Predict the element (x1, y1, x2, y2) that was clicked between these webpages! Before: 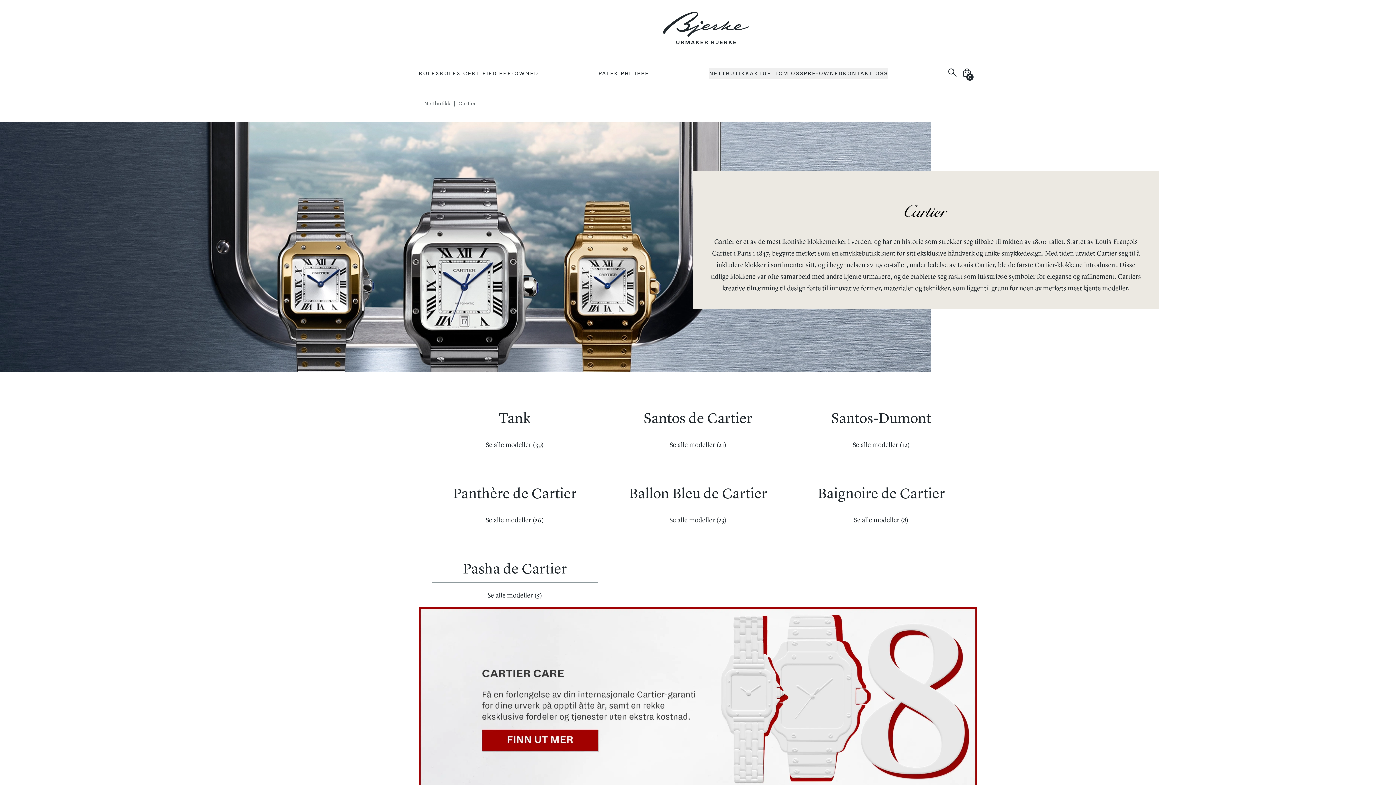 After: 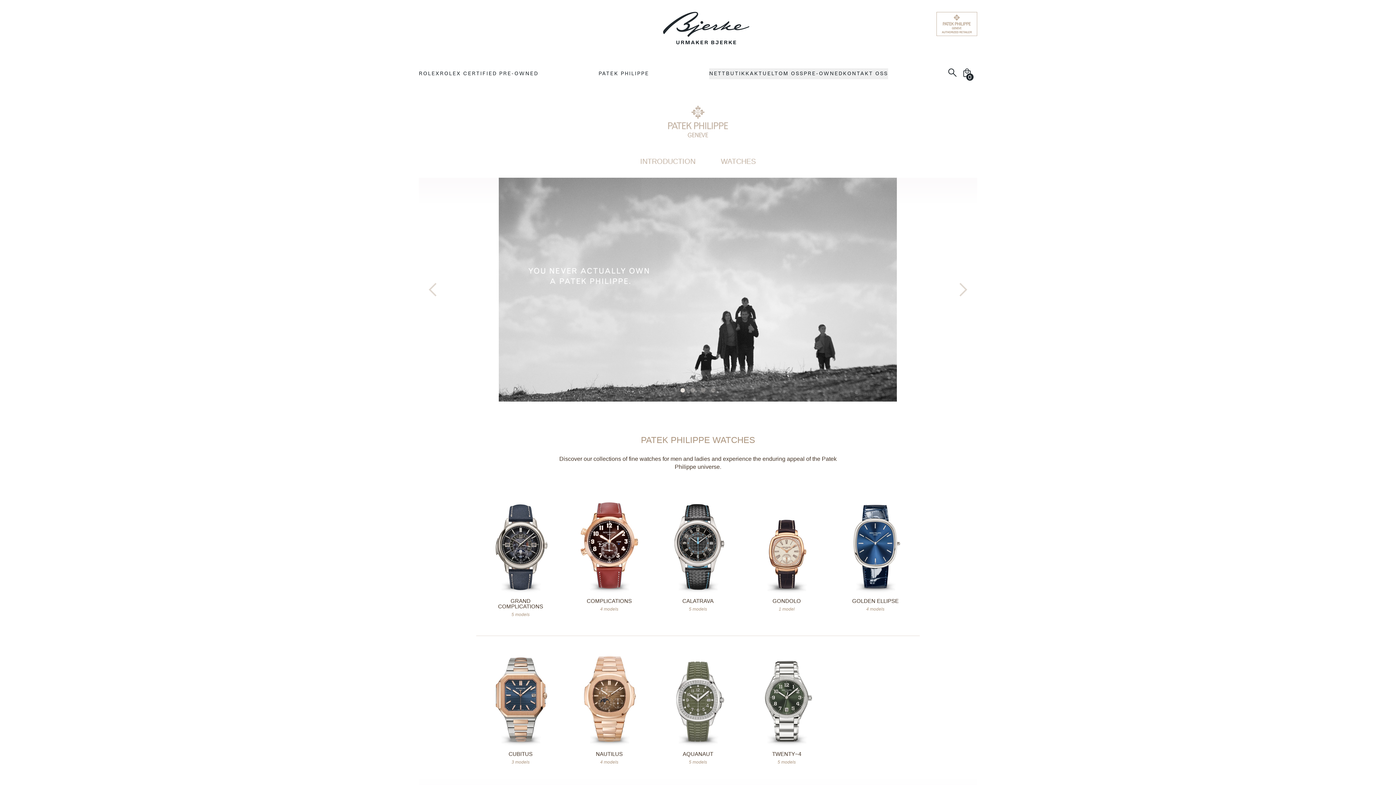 Action: bbox: (936, 12, 977, 36)